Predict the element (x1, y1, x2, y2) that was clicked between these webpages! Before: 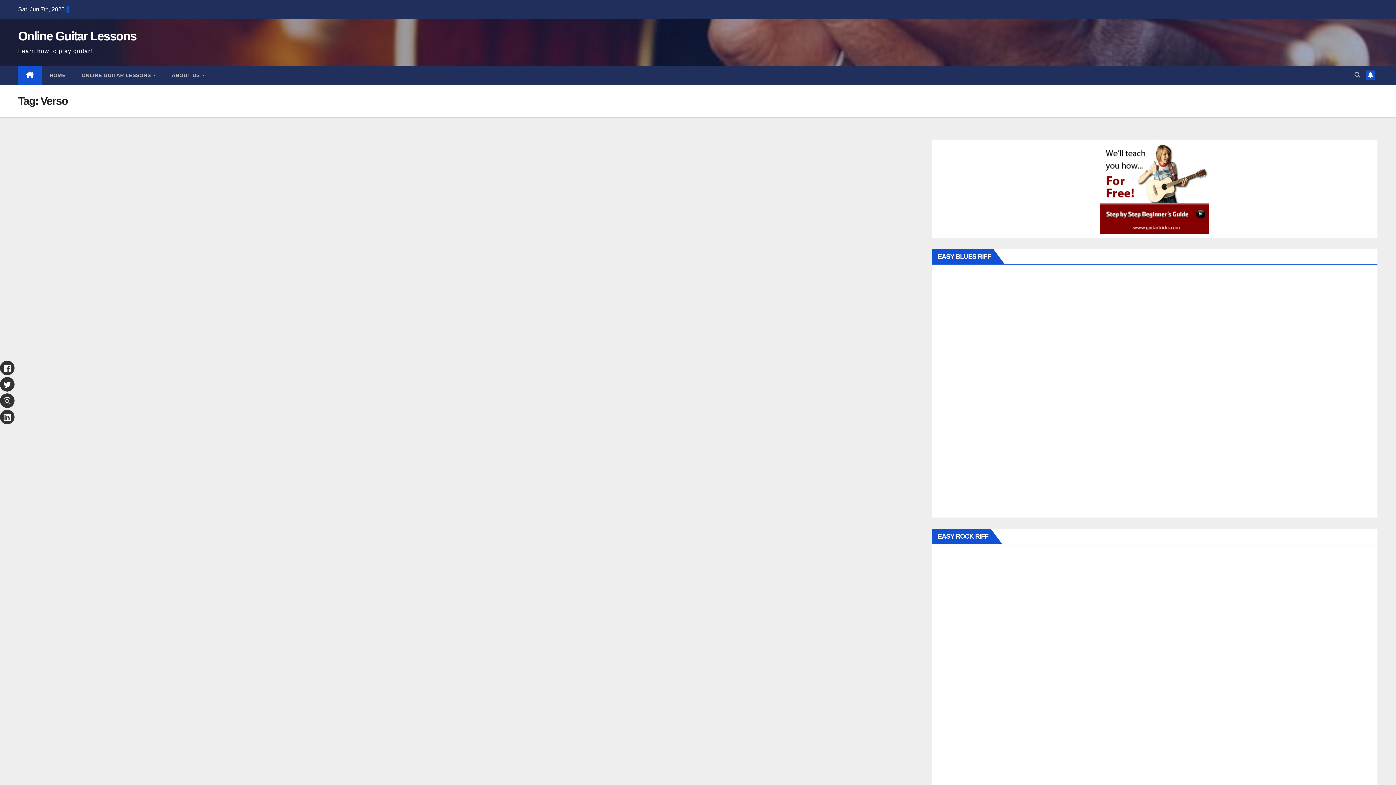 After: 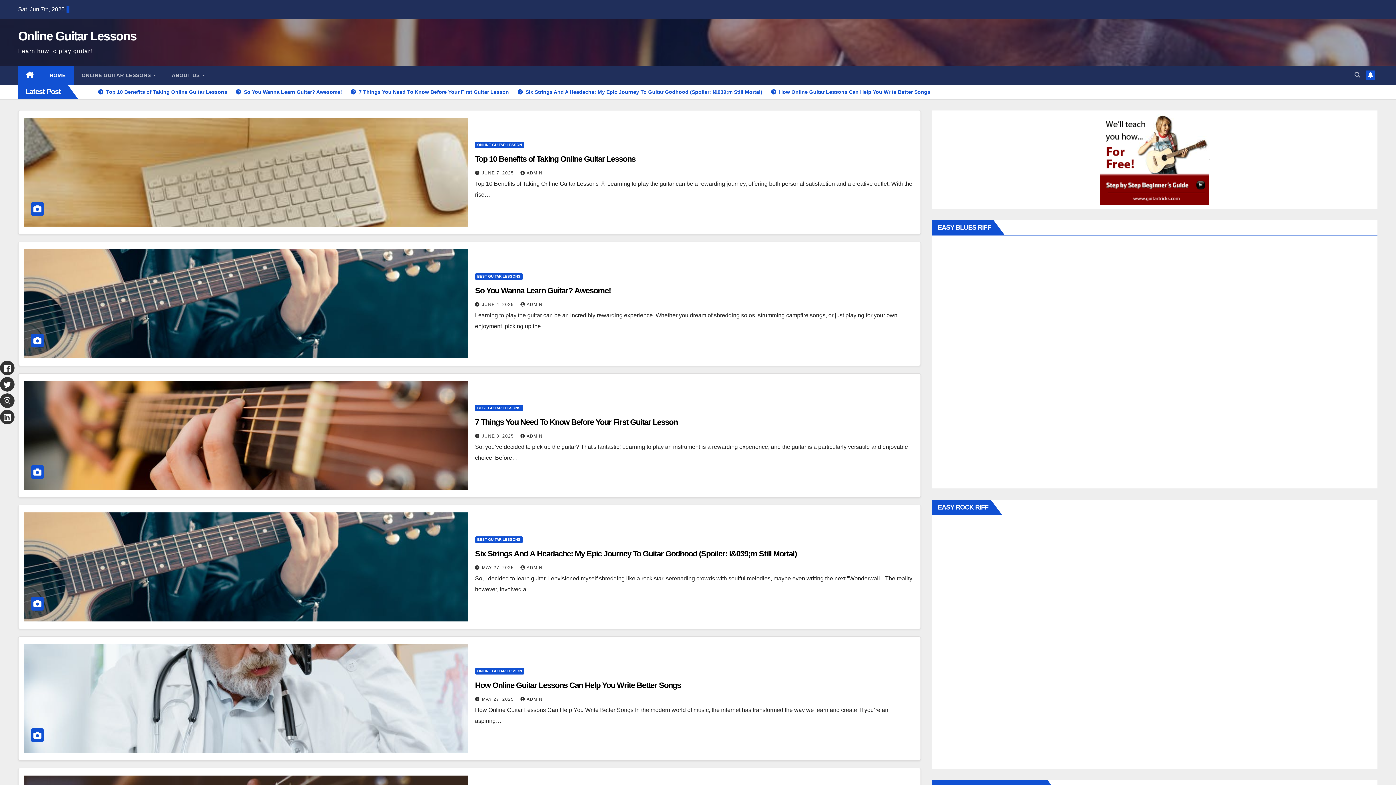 Action: bbox: (18, 29, 136, 42) label: Online Guitar Lessons